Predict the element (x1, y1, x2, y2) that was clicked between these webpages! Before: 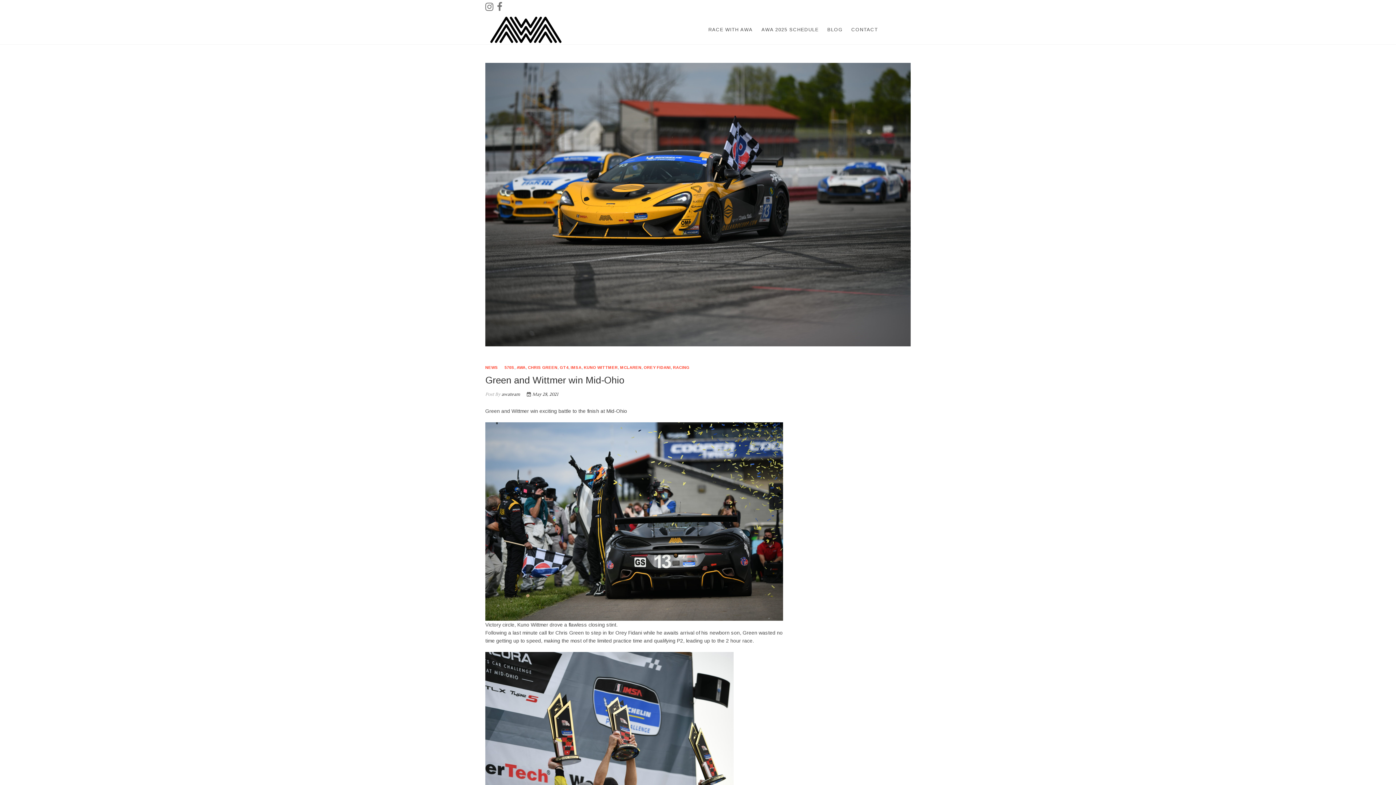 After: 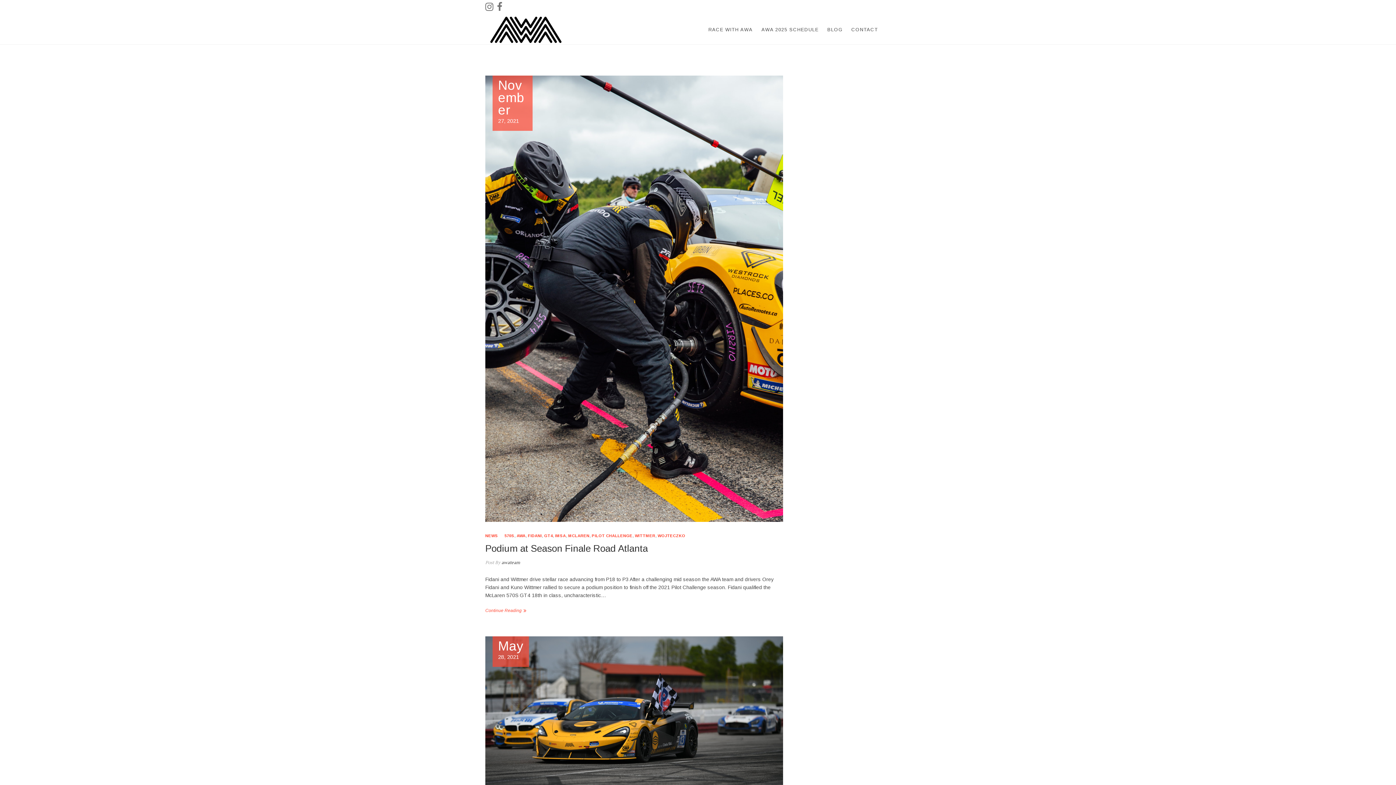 Action: bbox: (559, 365, 568, 369) label: GT4